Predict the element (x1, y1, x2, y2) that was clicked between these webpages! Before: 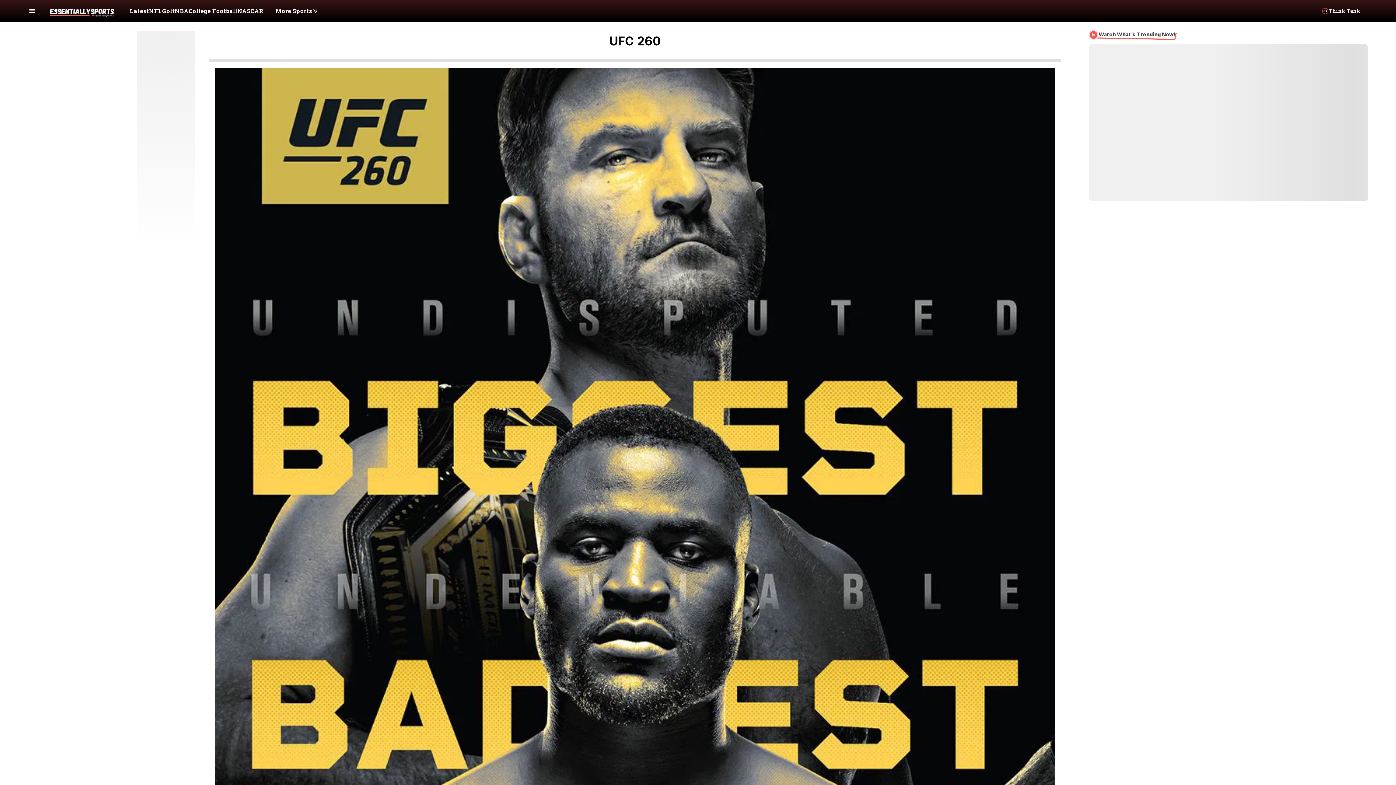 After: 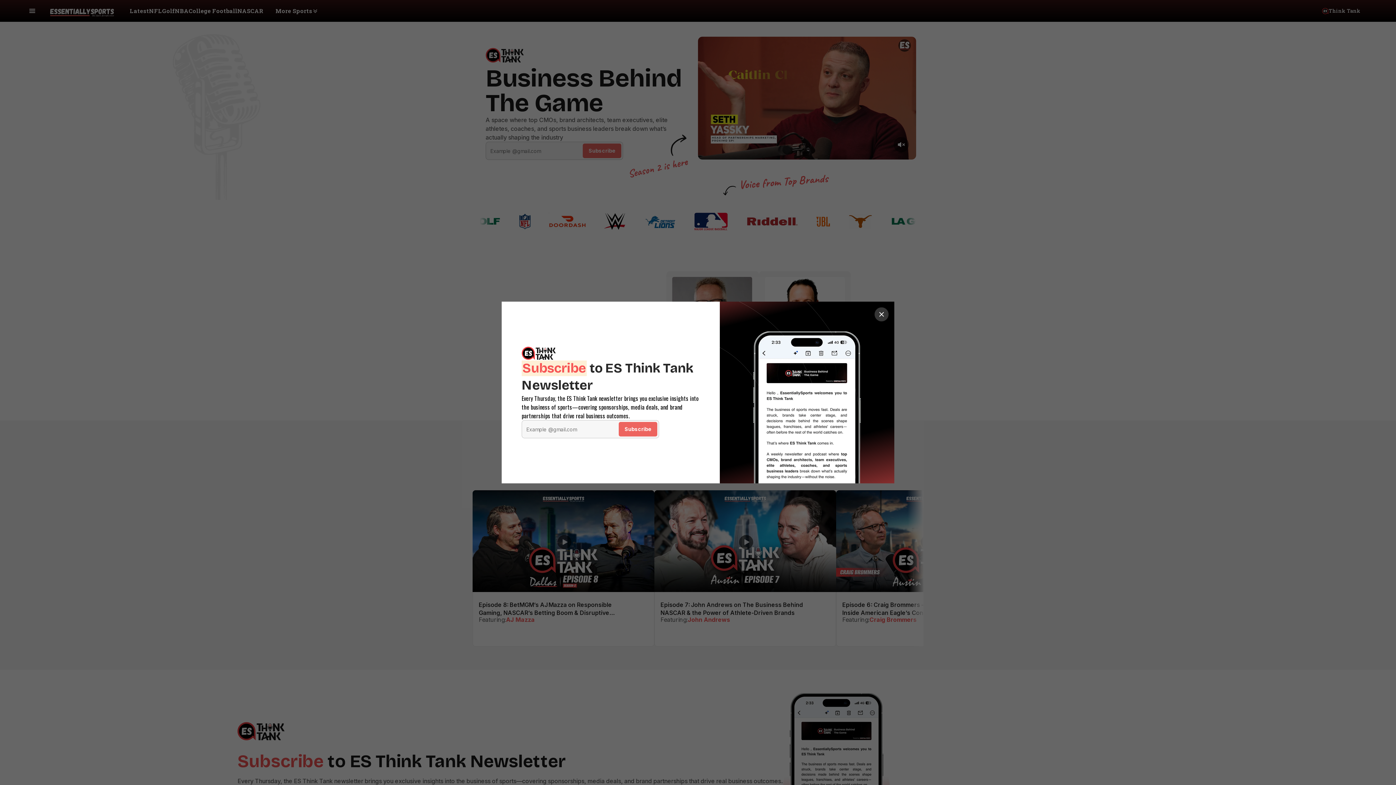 Action: label: Think Tank bbox: (1329, 5, 1365, 16)